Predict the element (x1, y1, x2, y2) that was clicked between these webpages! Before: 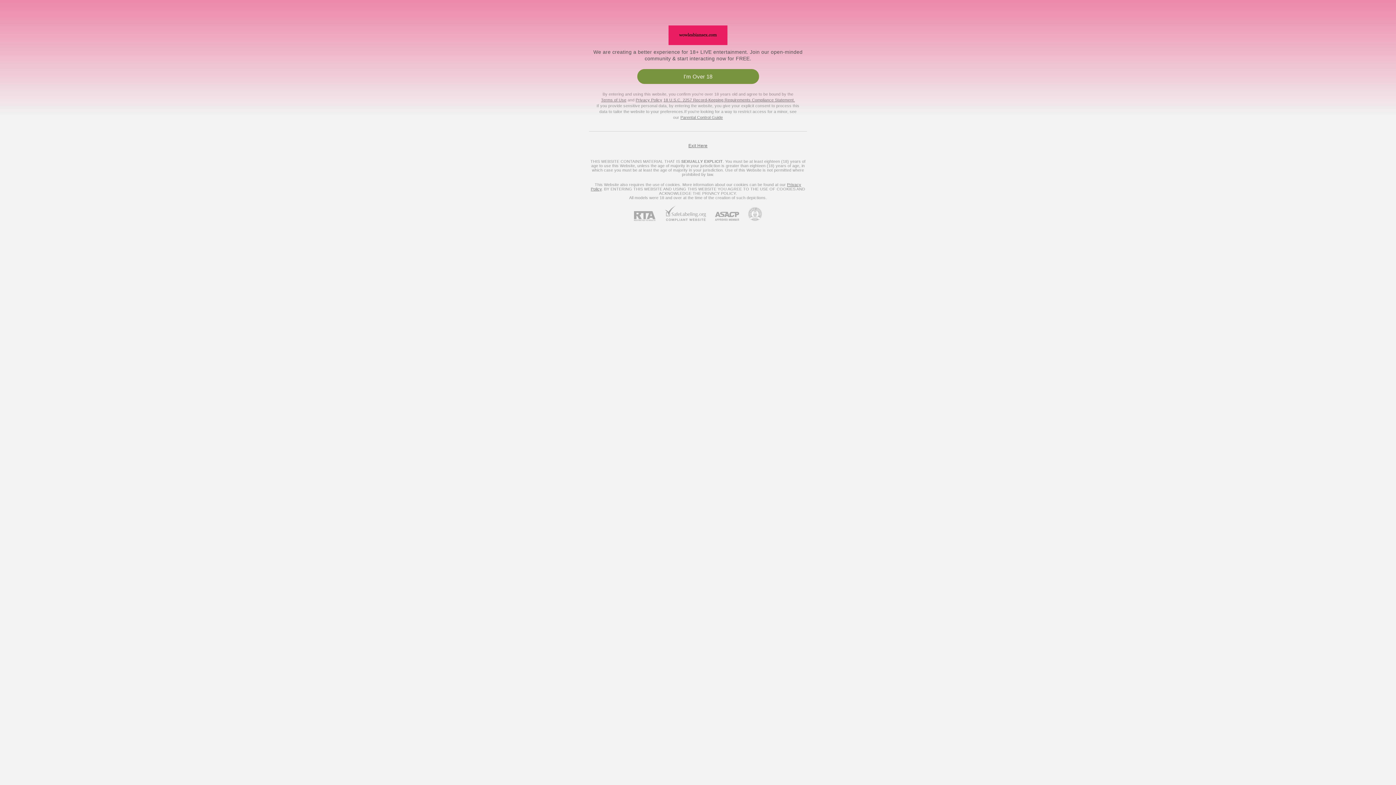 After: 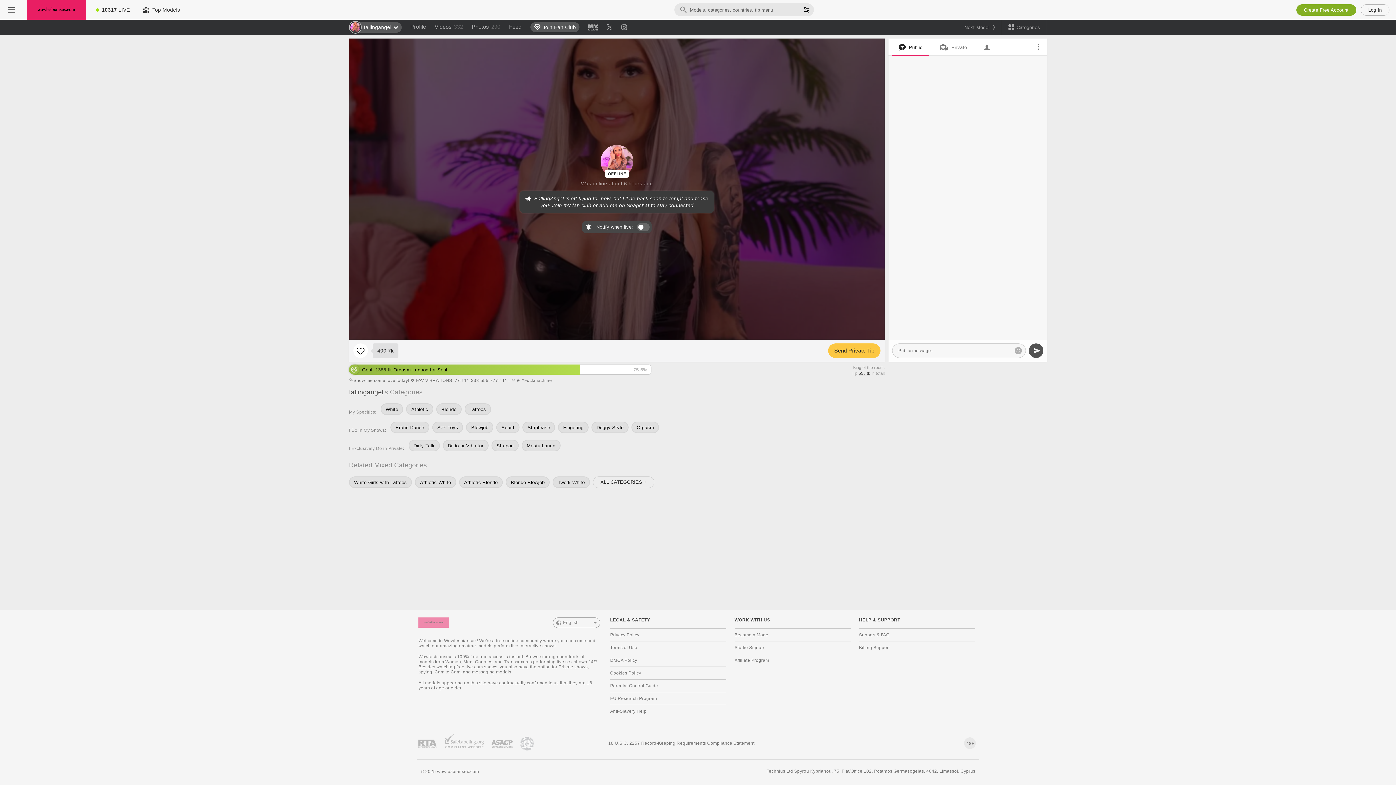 Action: label: I'm Over 18 bbox: (637, 69, 759, 84)